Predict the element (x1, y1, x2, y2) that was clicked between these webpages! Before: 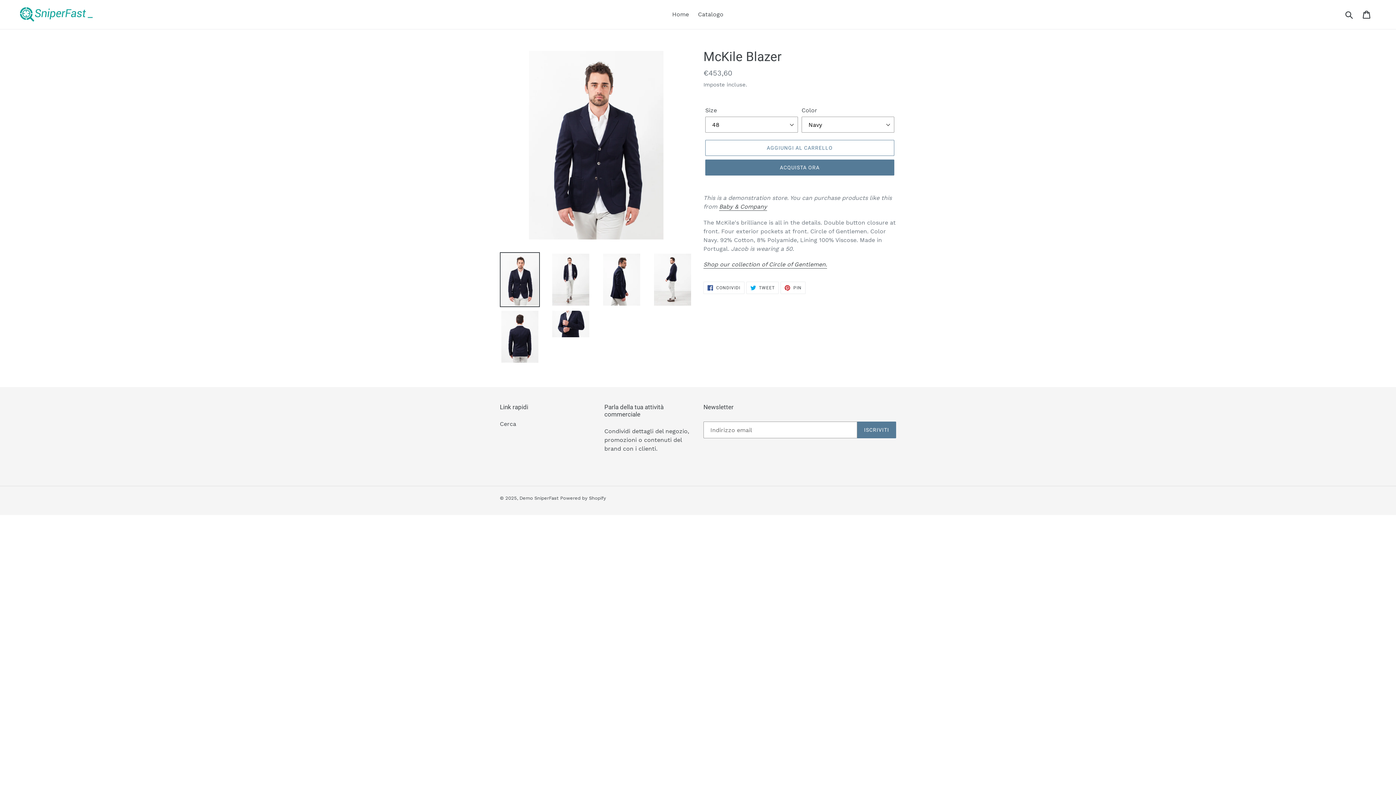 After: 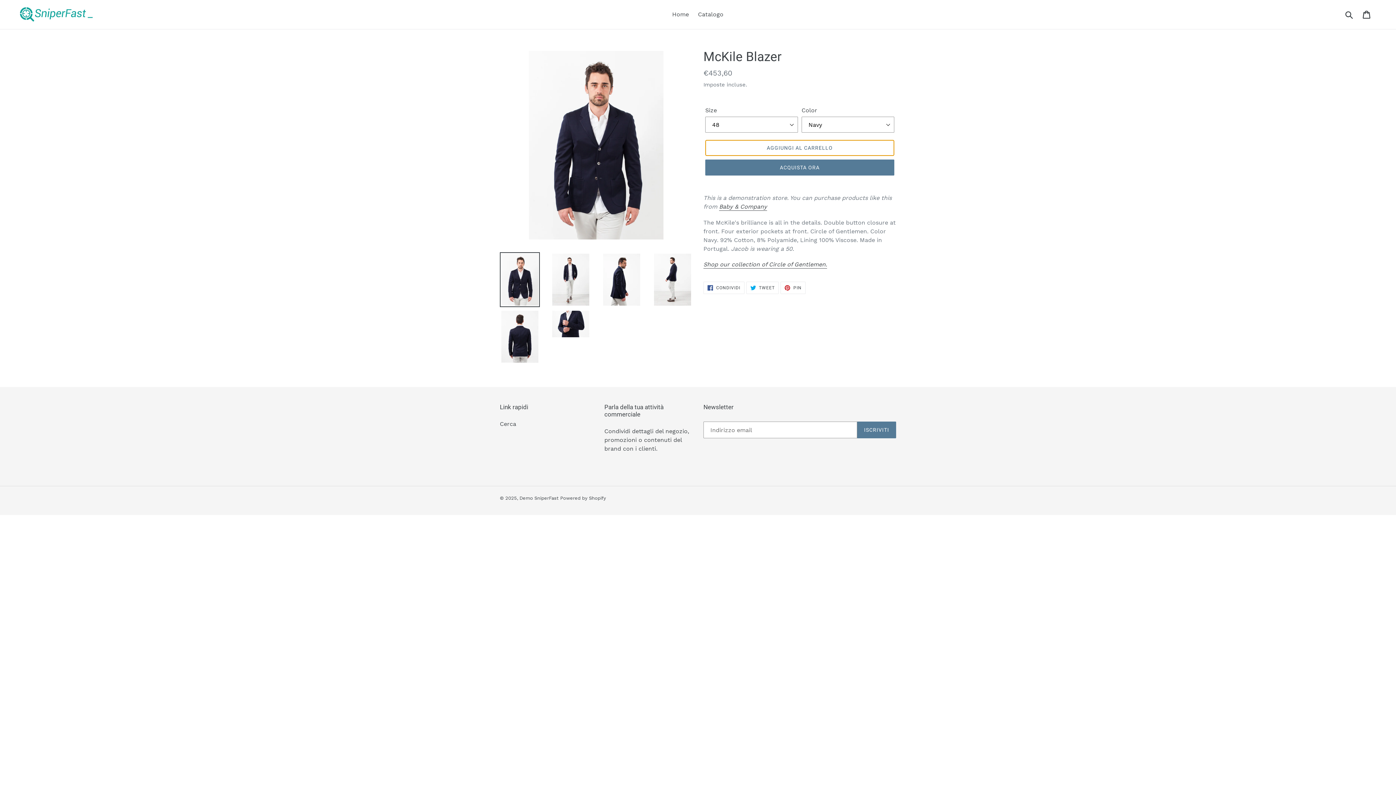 Action: label: AGGIUNGI AL CARRELLO bbox: (705, 140, 894, 156)